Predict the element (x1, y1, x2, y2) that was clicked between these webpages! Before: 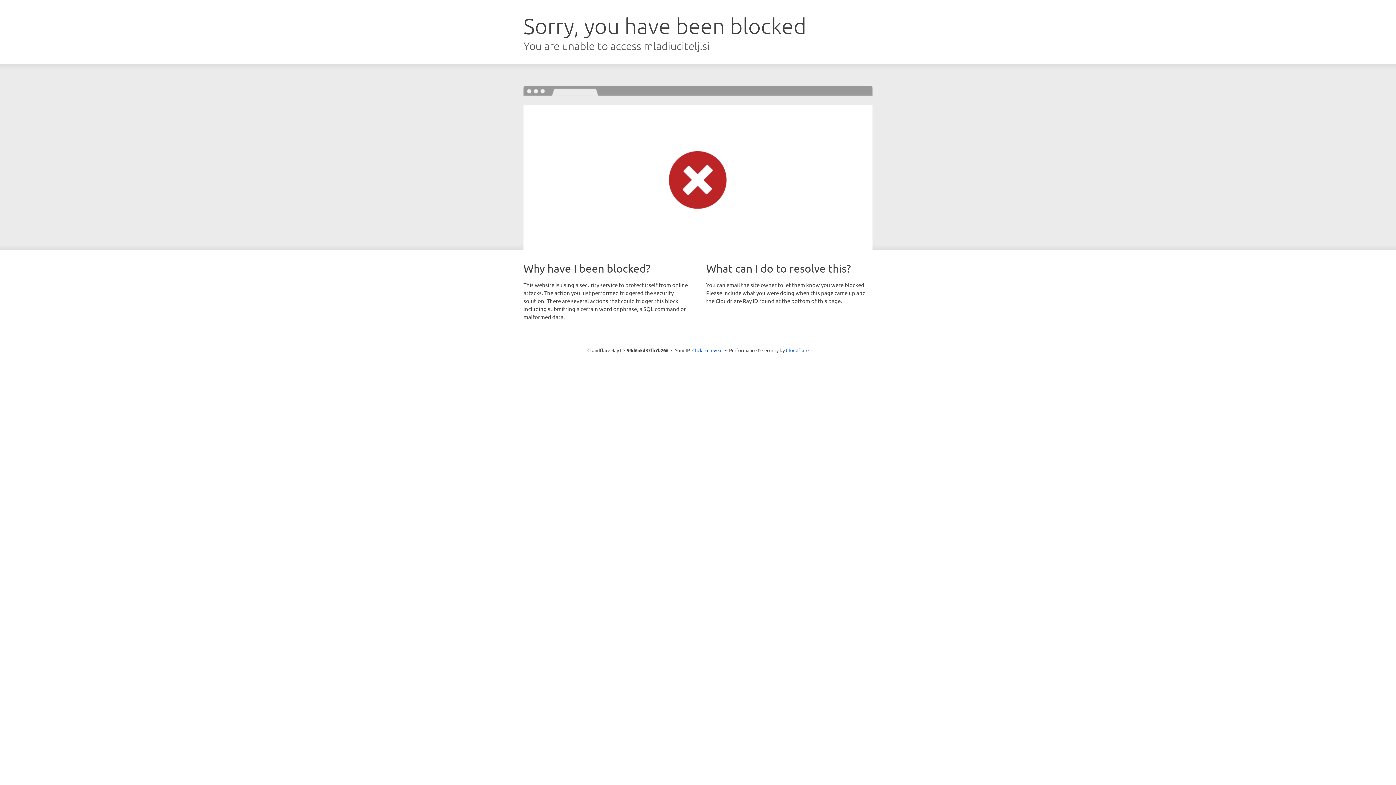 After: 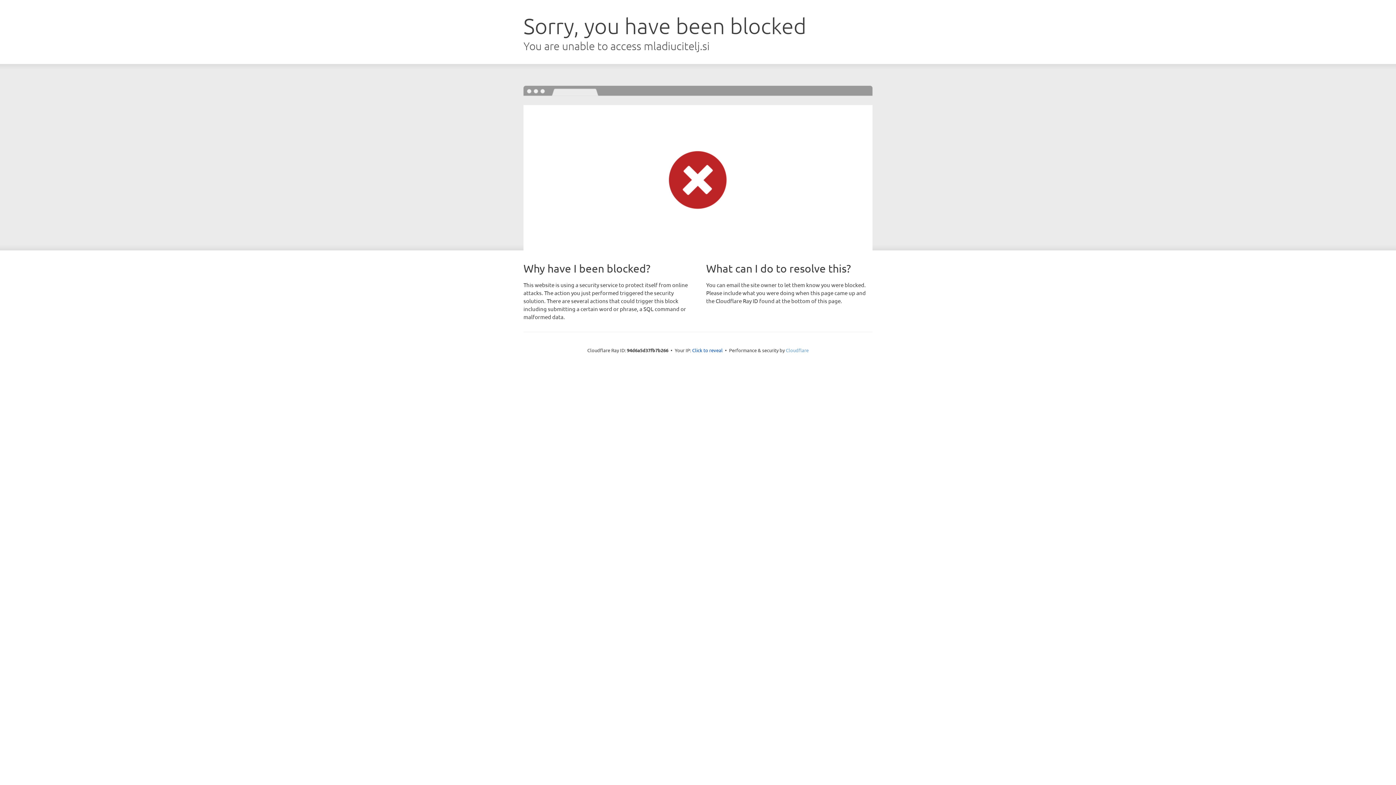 Action: label: Cloudflare bbox: (786, 347, 808, 353)